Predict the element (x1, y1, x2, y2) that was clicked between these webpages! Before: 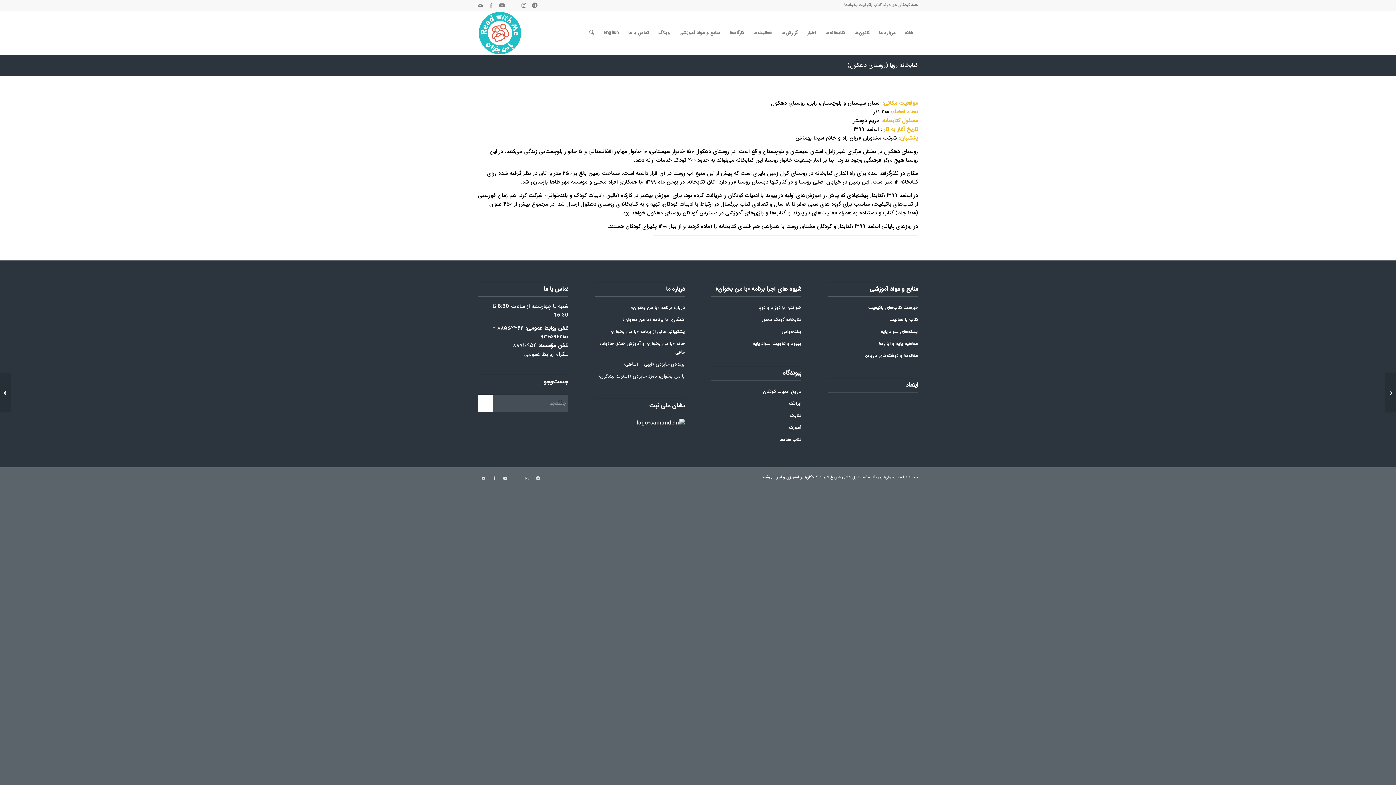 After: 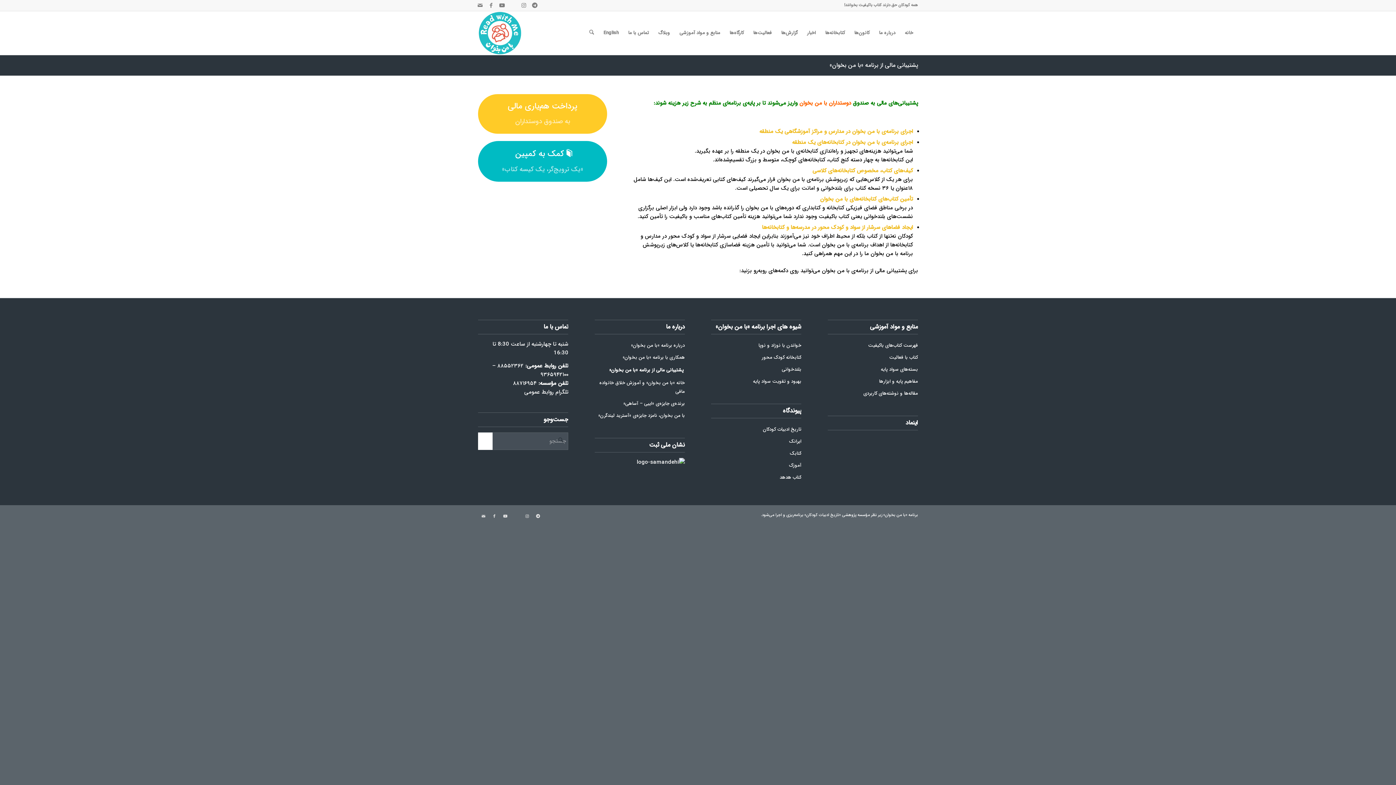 Action: bbox: (594, 471, 684, 483) label: پشتیبانی مالی از برنامه «با من بخوان»